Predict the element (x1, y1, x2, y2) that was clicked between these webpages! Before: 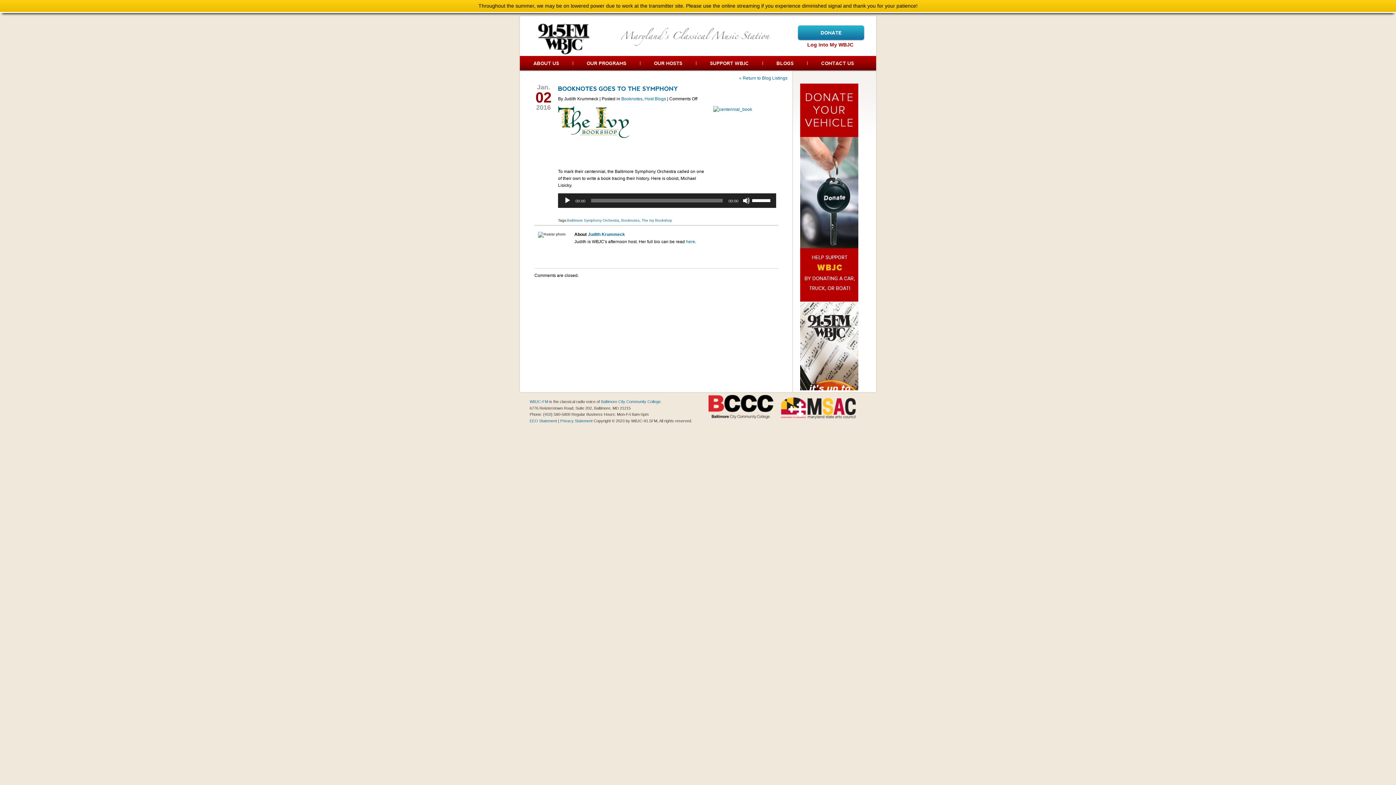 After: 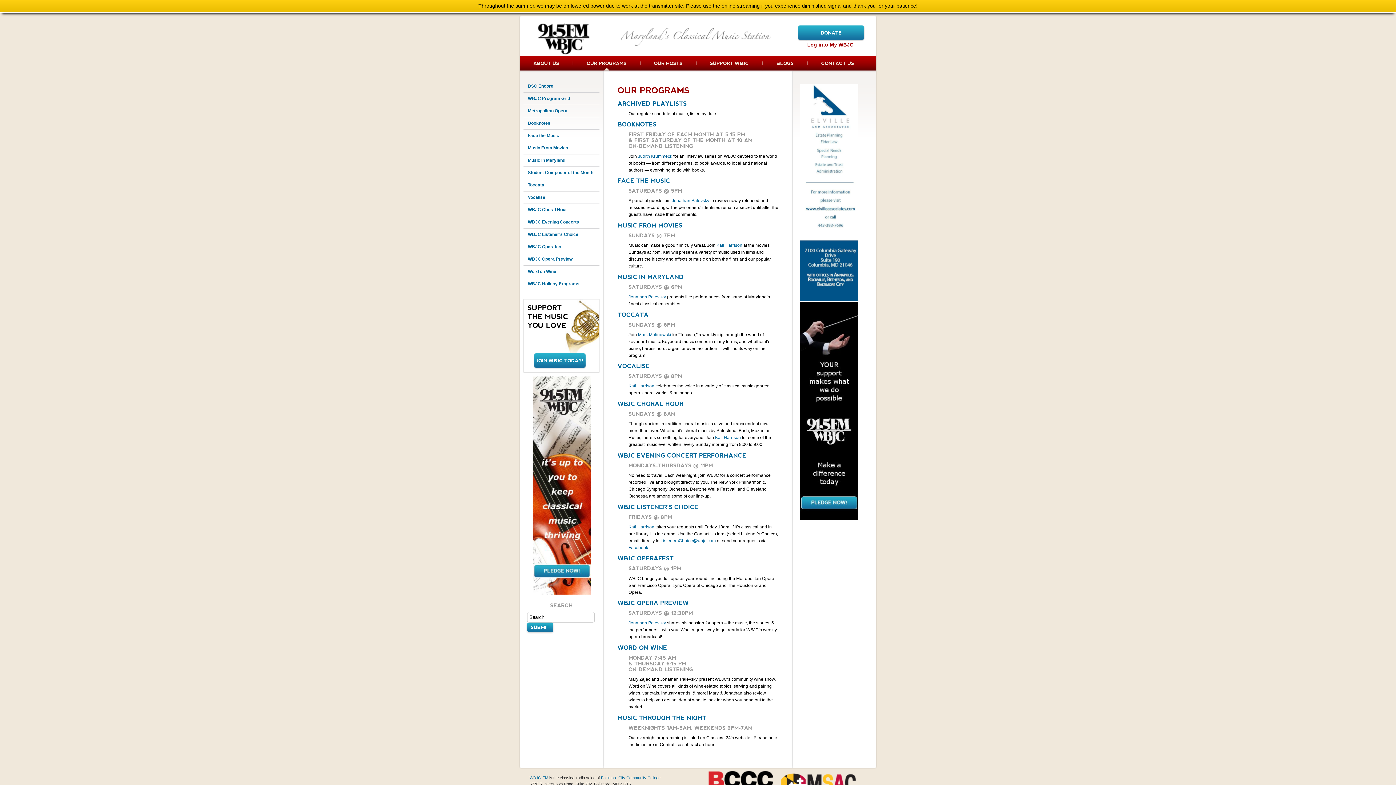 Action: label: OUR PROGRAMS bbox: (573, 56, 640, 70)